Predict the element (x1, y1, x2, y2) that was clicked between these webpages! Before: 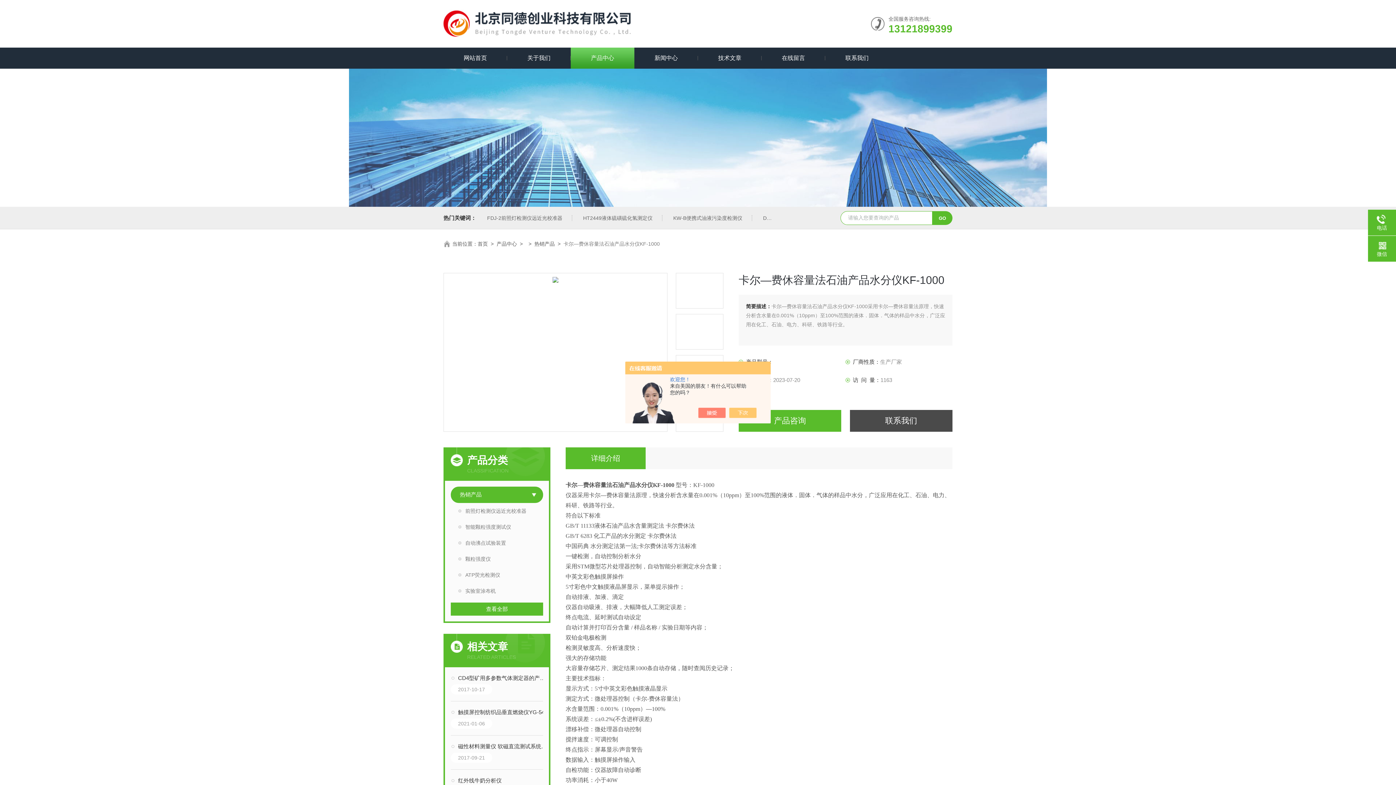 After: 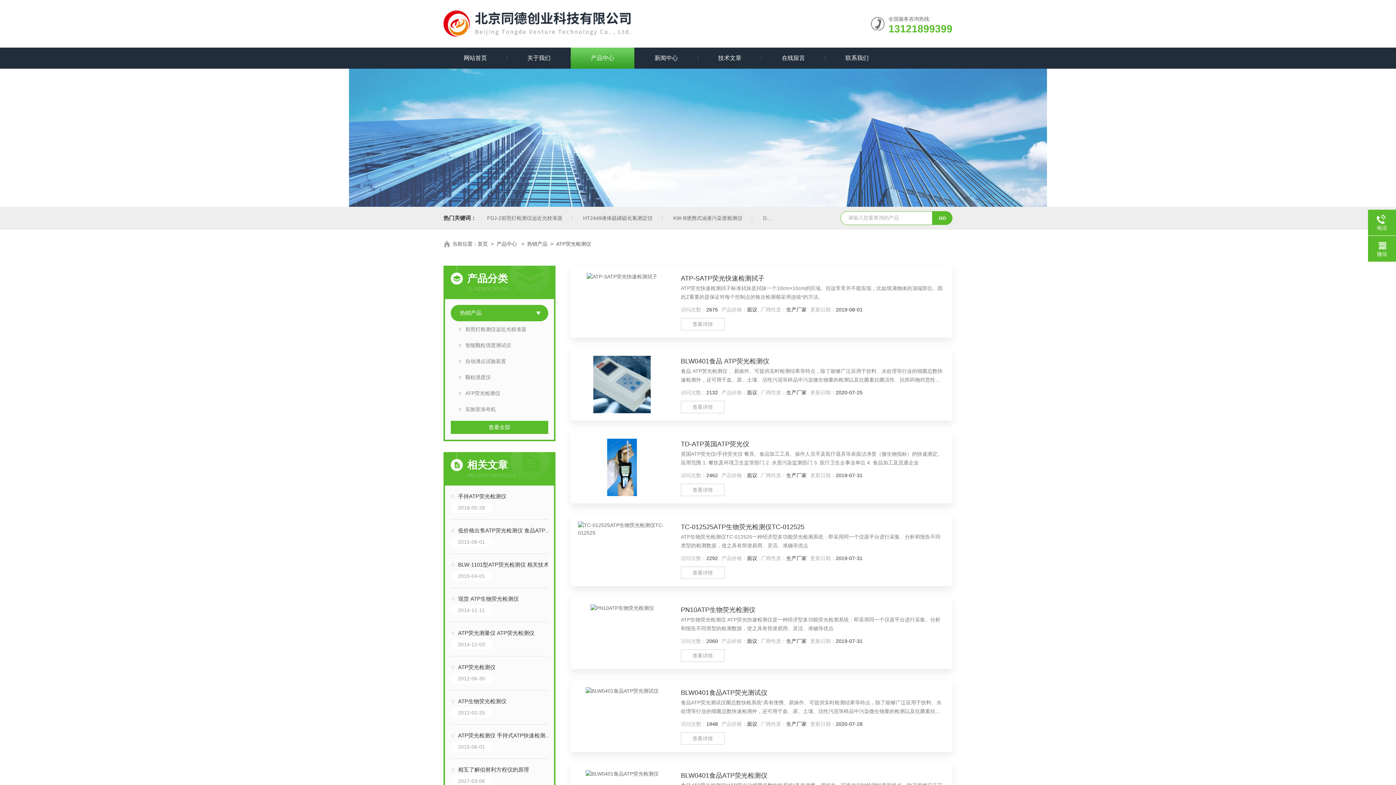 Action: label: ATP荧光检测仪 bbox: (450, 567, 543, 583)